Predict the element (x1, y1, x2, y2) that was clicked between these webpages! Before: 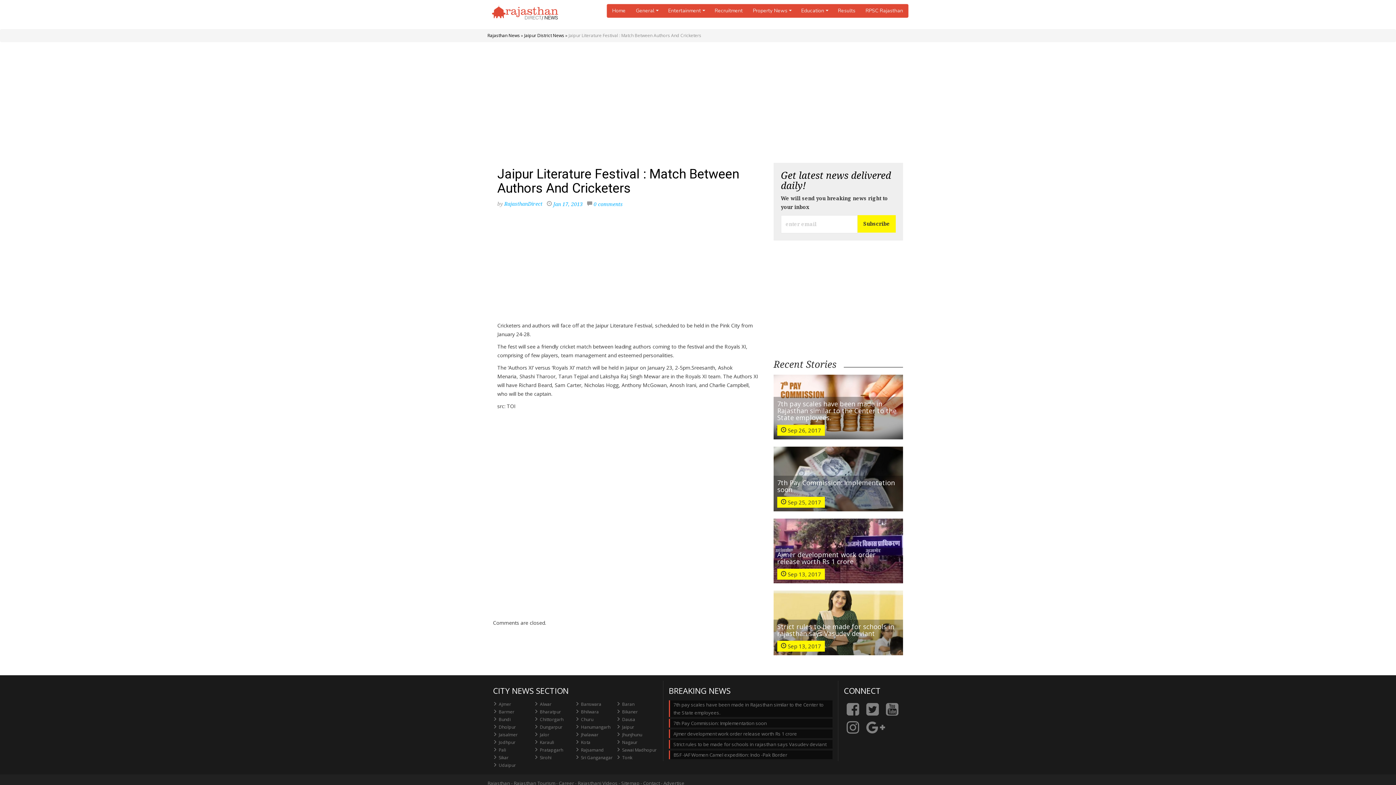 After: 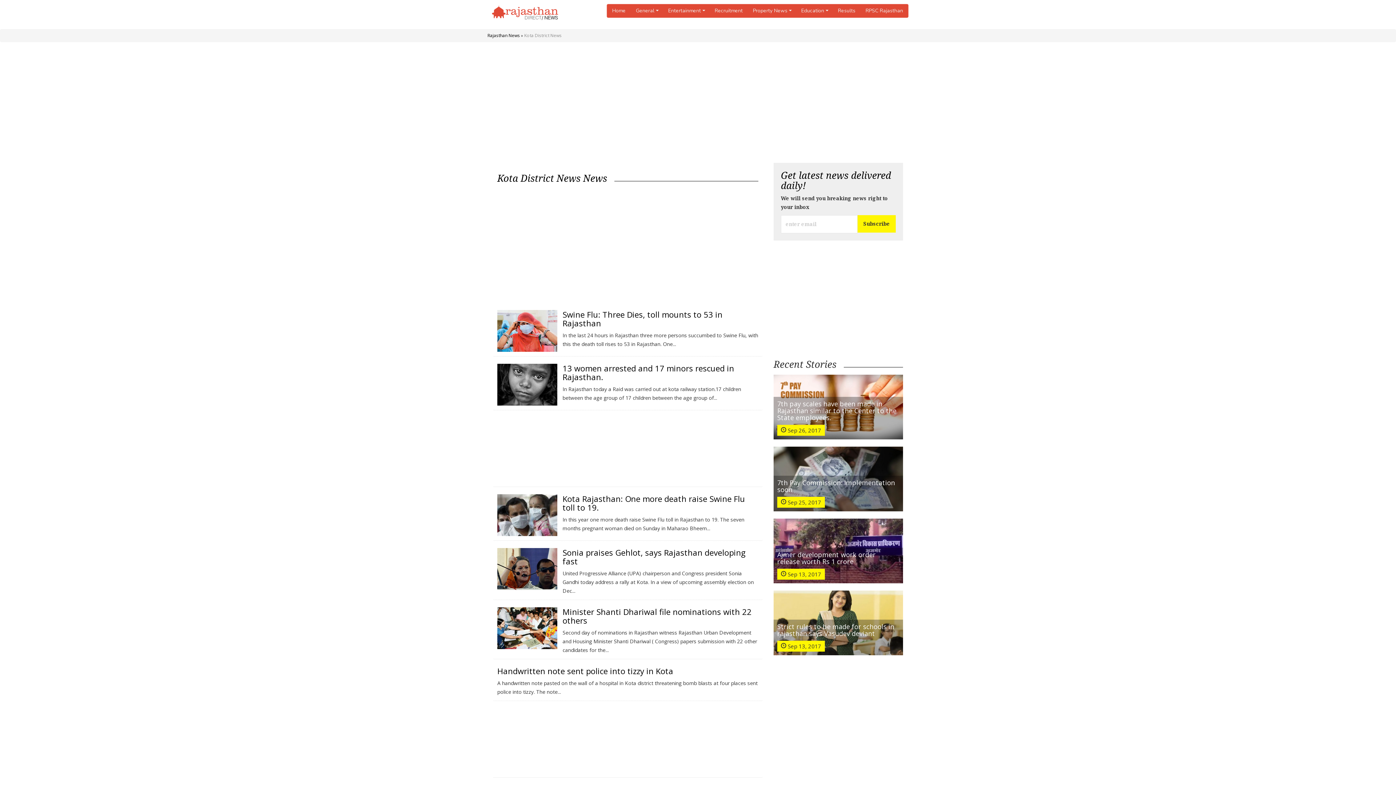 Action: bbox: (581, 739, 590, 745) label: Kota